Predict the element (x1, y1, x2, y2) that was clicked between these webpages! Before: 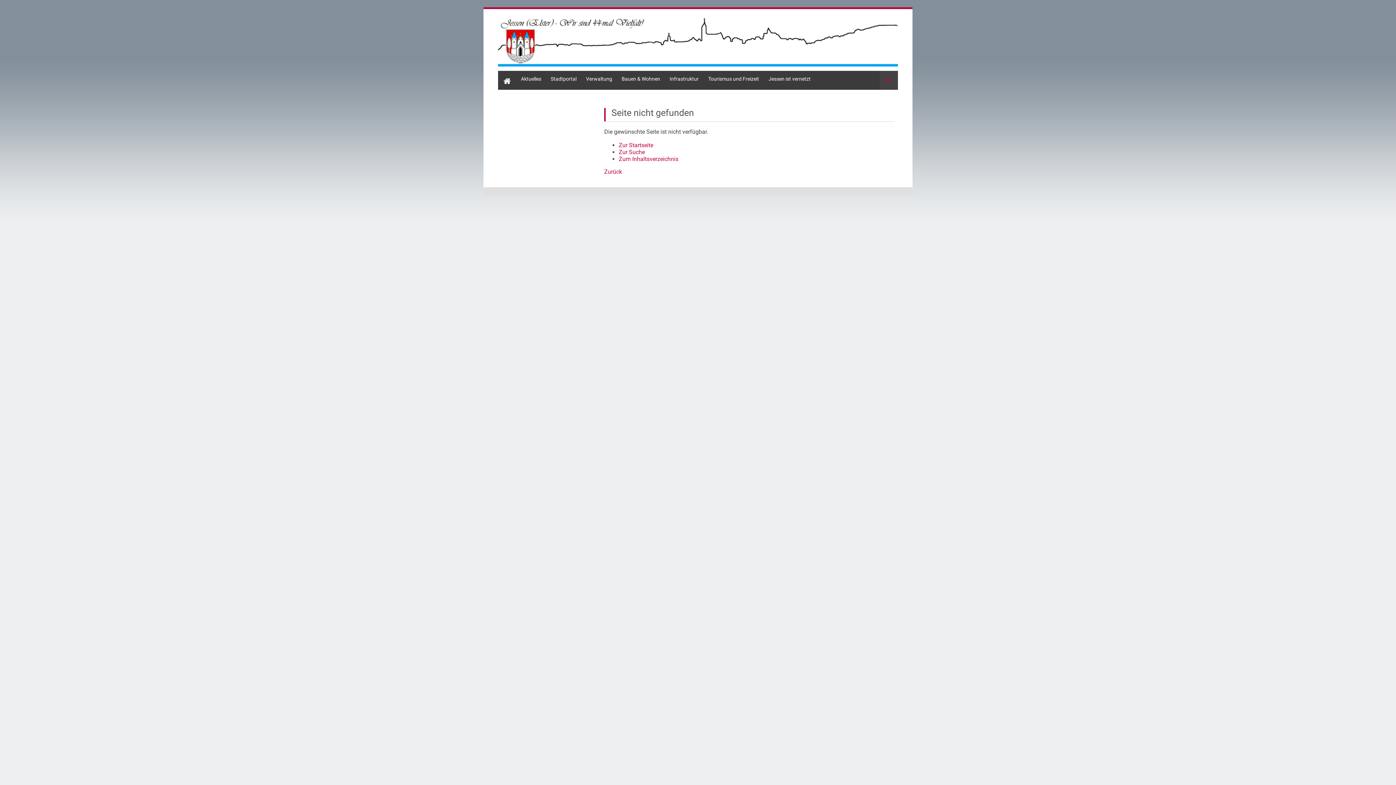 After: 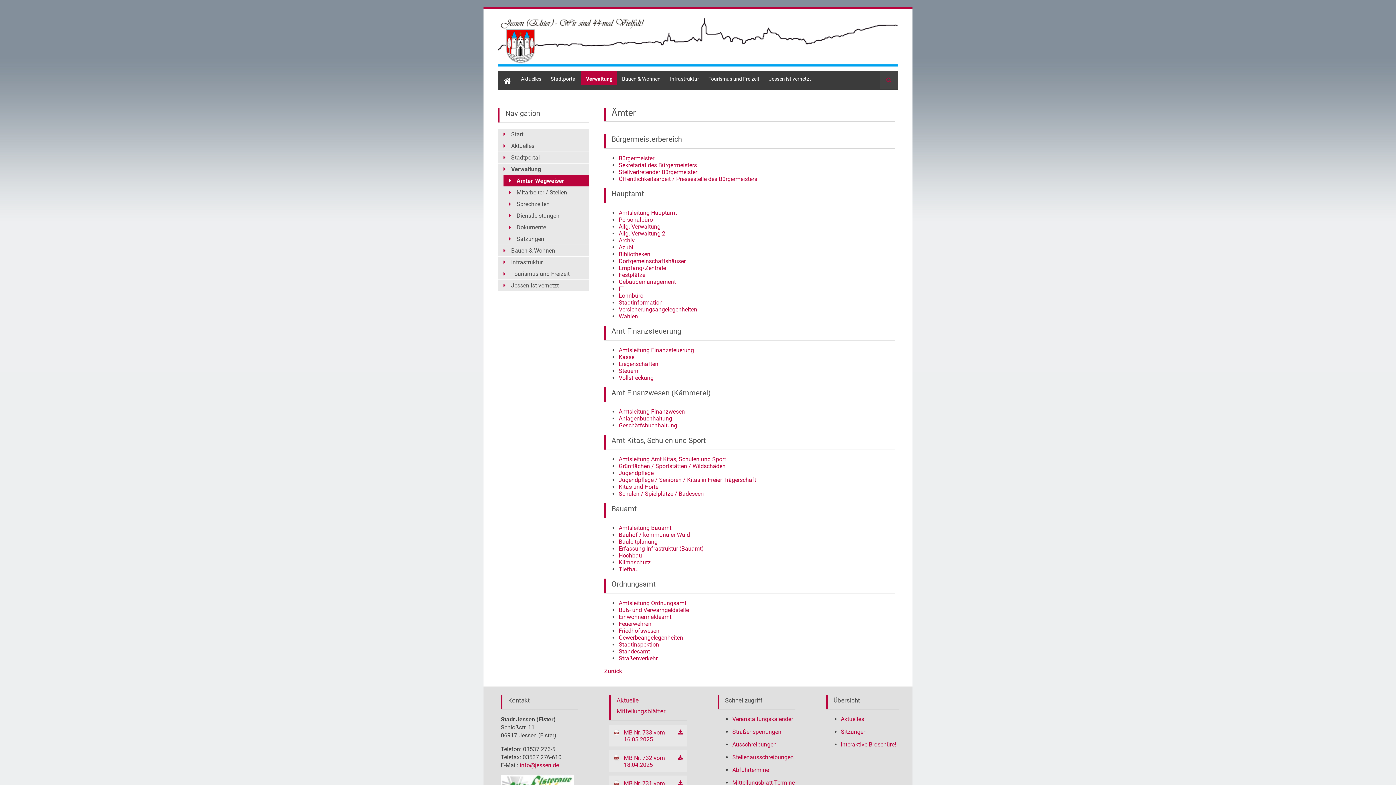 Action: label: Verwaltung bbox: (581, 70, 617, 84)